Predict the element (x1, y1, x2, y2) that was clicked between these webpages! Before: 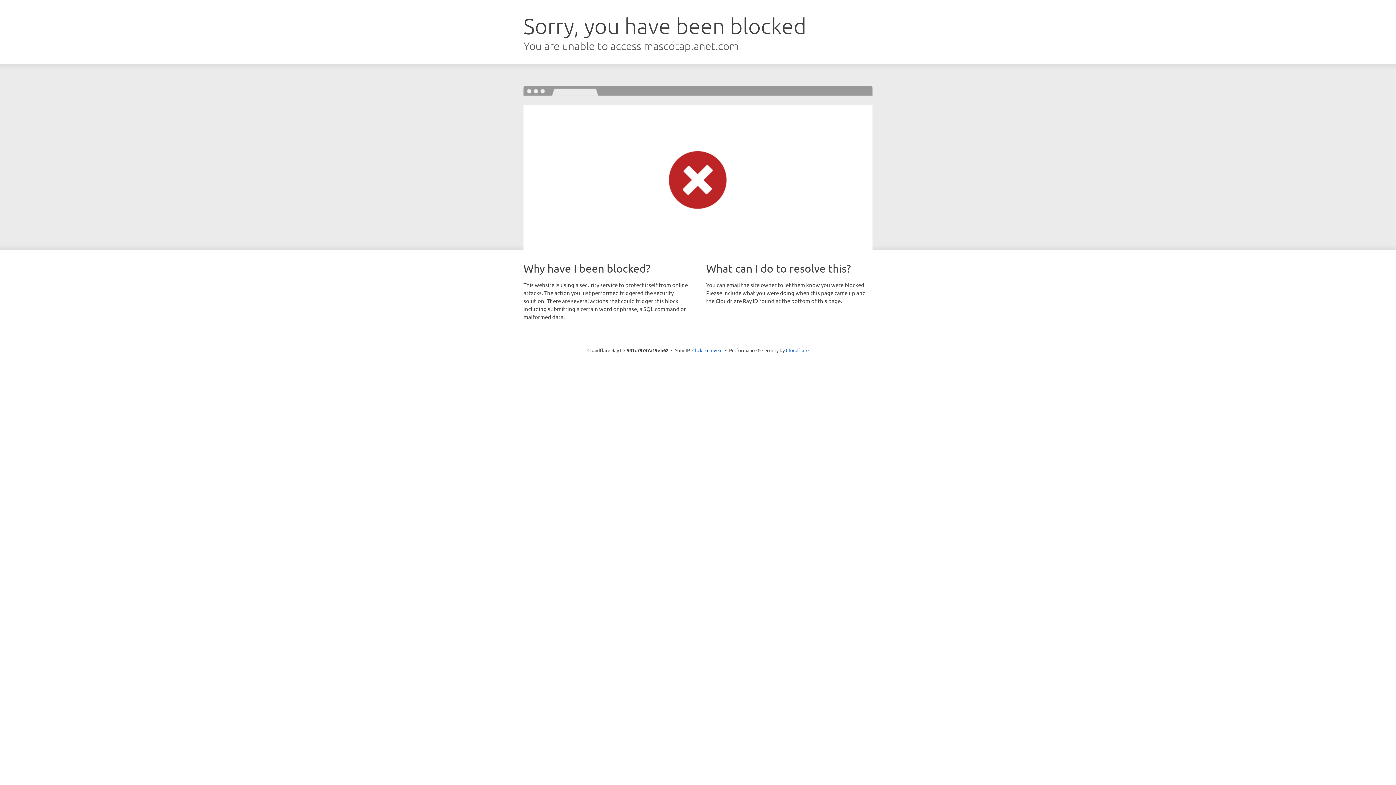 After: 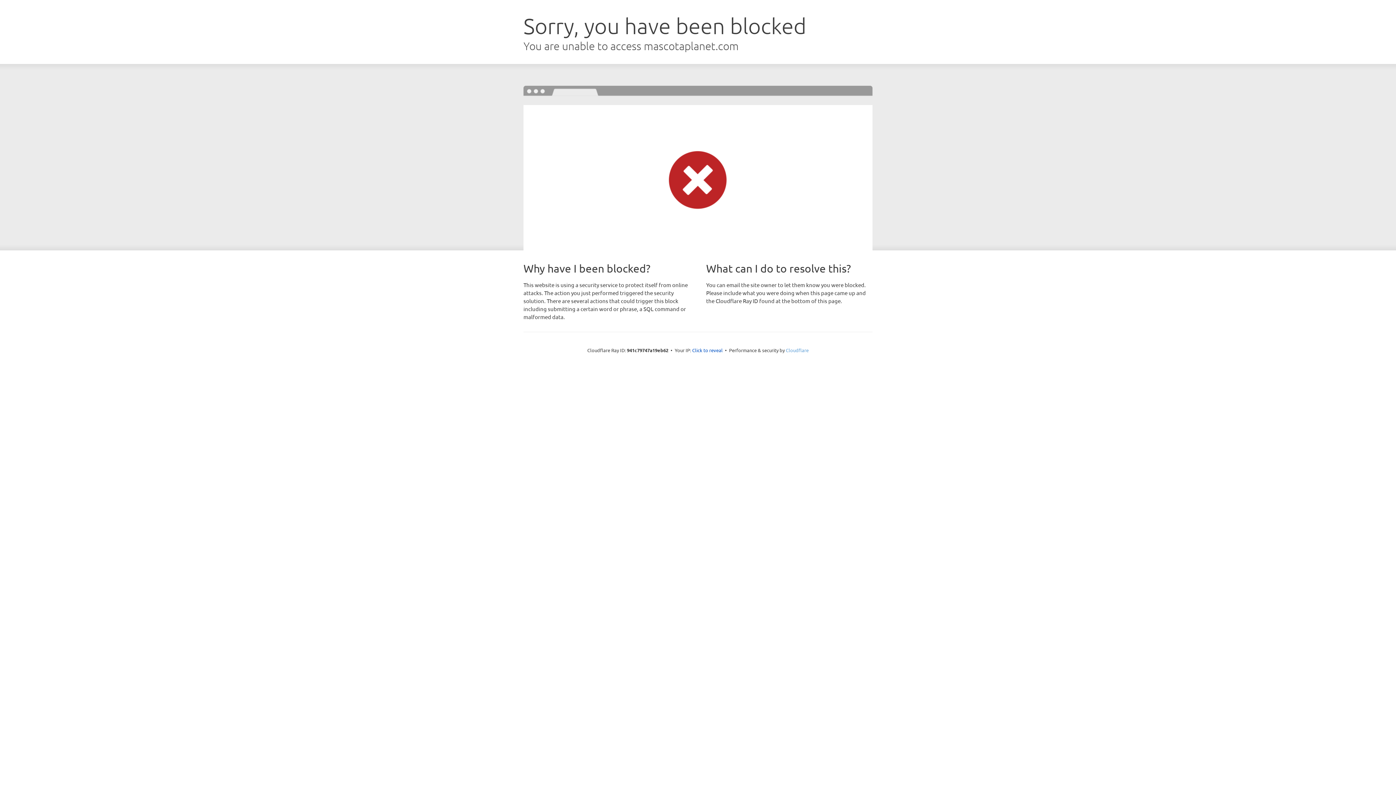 Action: label: Cloudflare bbox: (786, 347, 808, 353)